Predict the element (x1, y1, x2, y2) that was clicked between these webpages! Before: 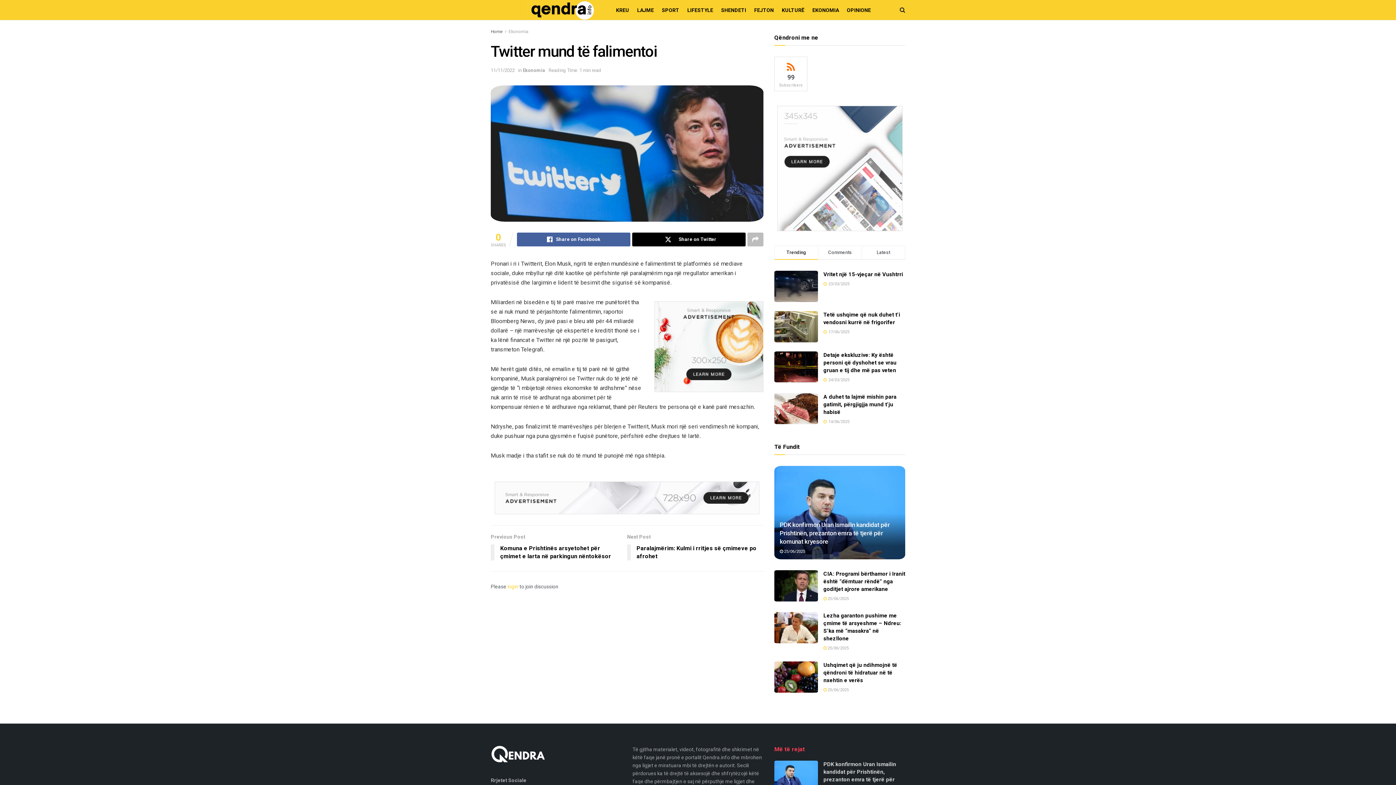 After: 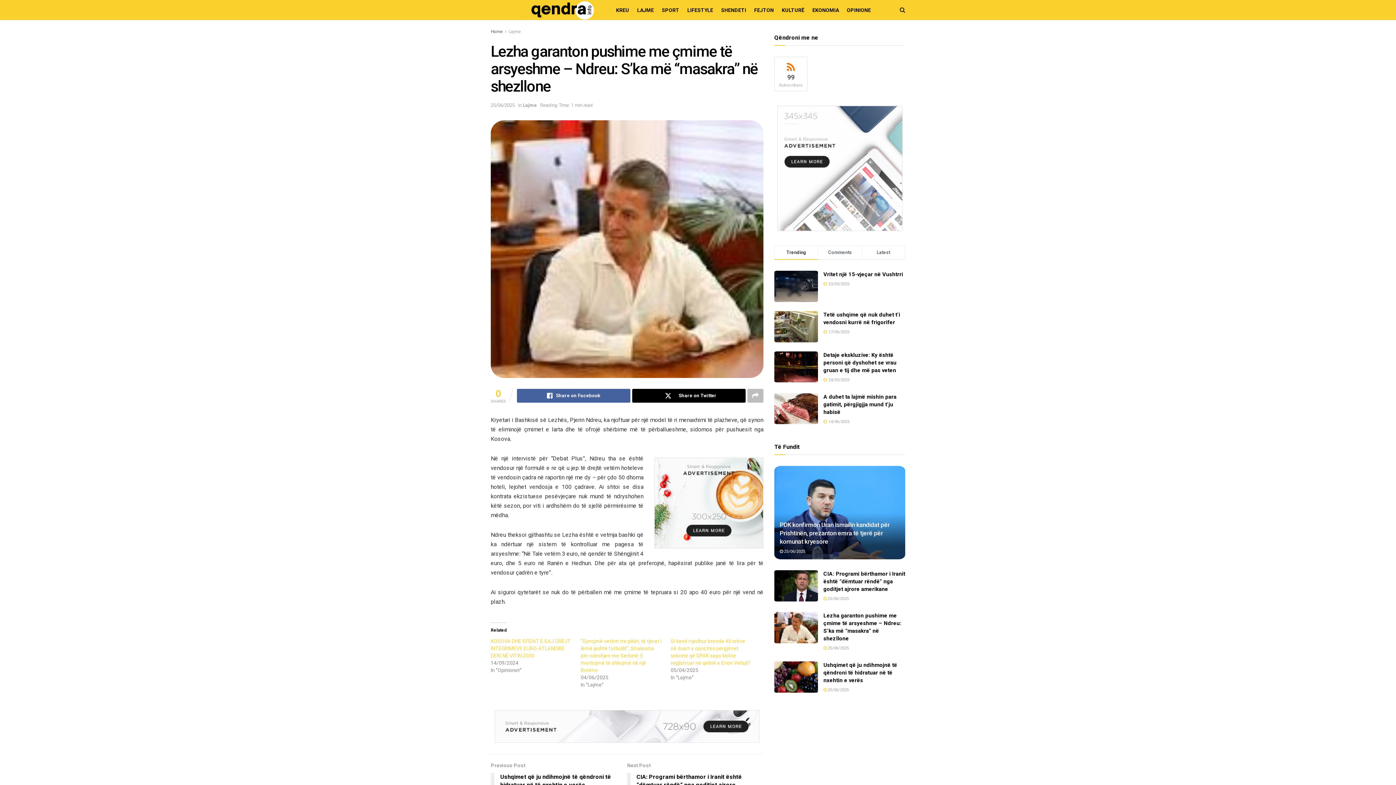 Action: bbox: (774, 612, 818, 643)